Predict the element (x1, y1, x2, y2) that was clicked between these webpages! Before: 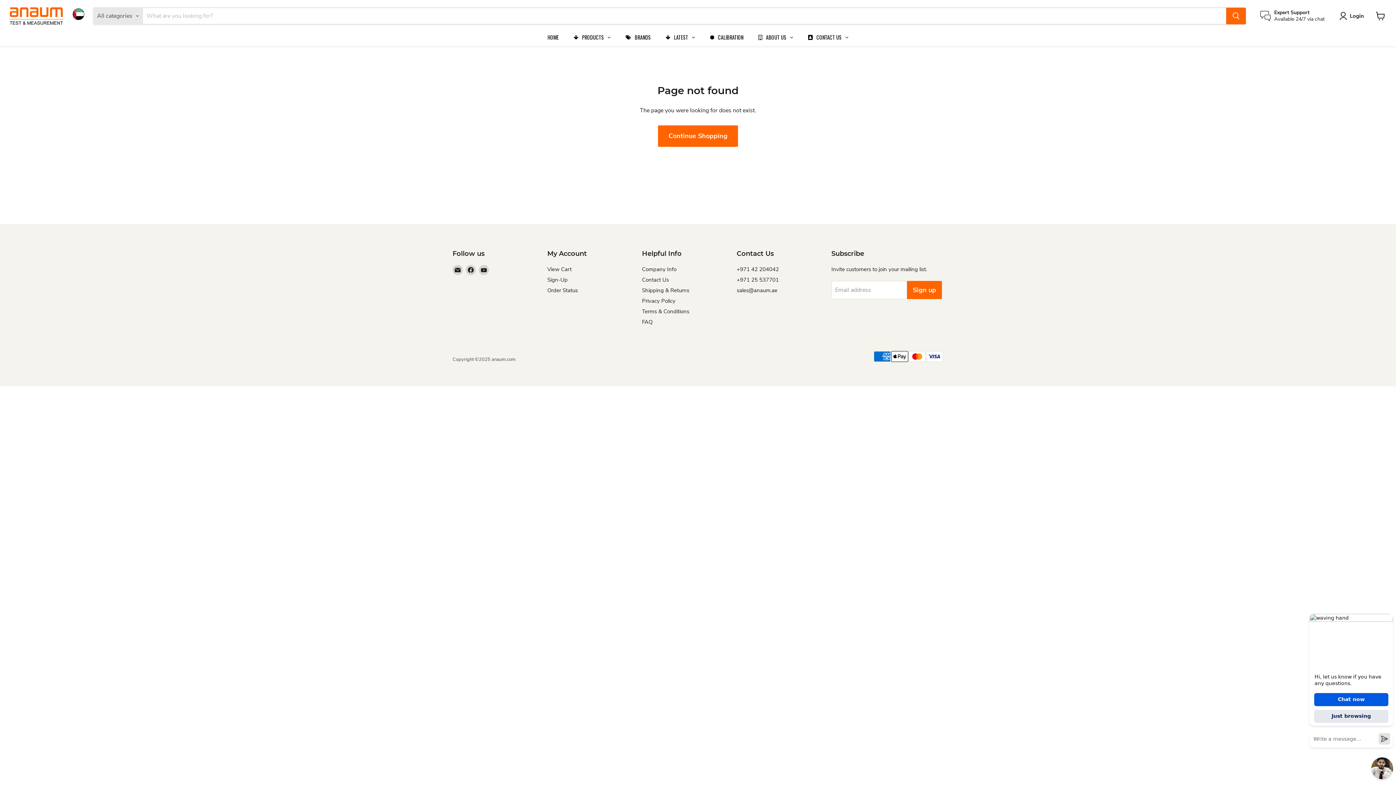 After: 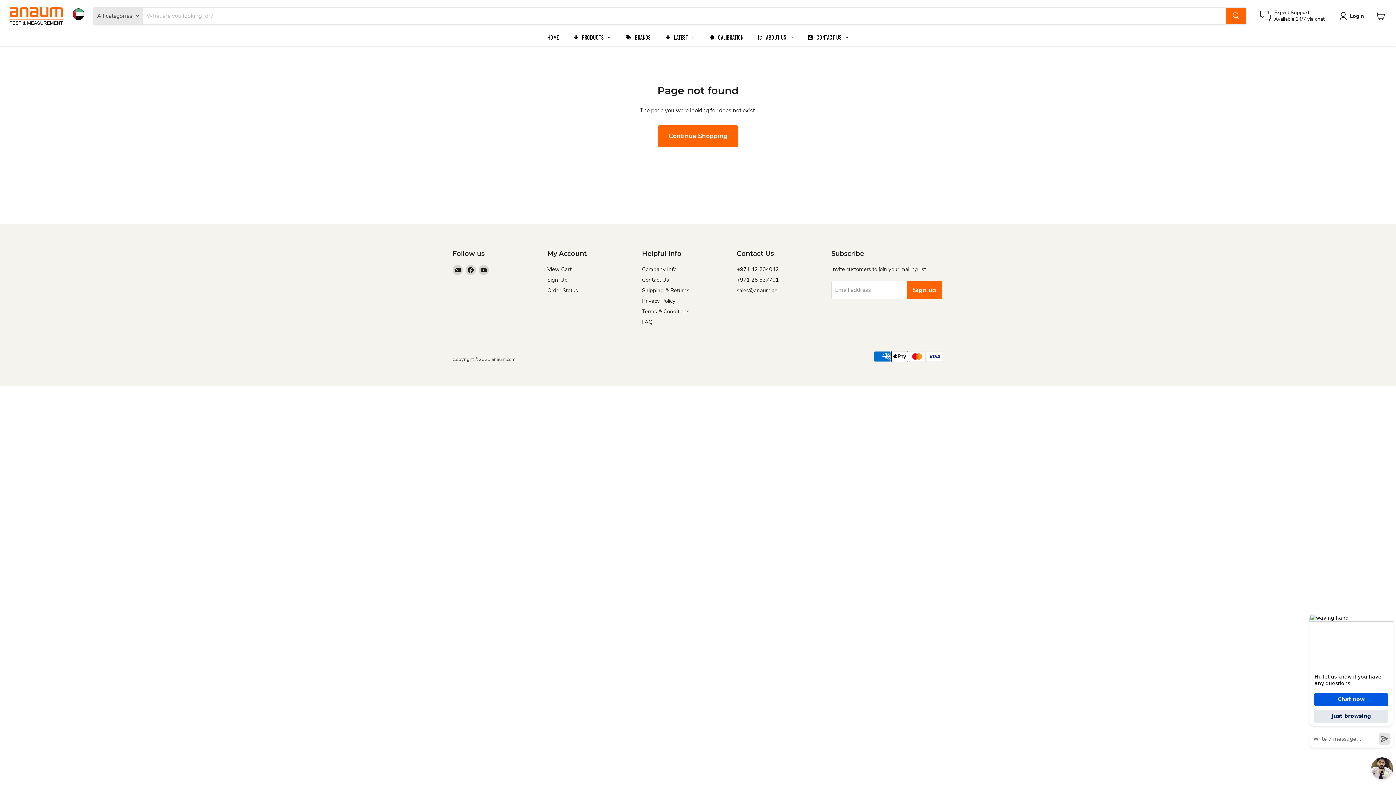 Action: label: sales@anaum.ae bbox: (736, 286, 777, 294)